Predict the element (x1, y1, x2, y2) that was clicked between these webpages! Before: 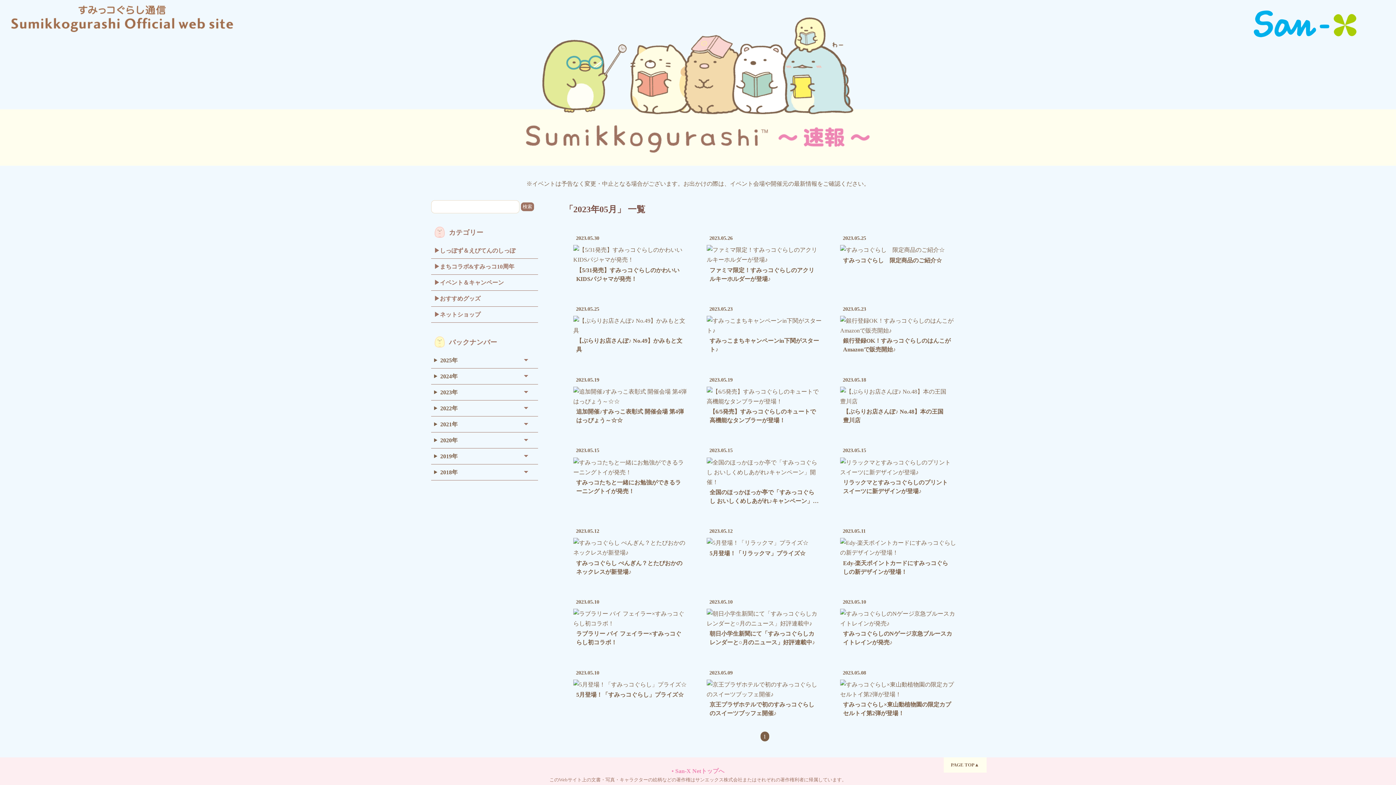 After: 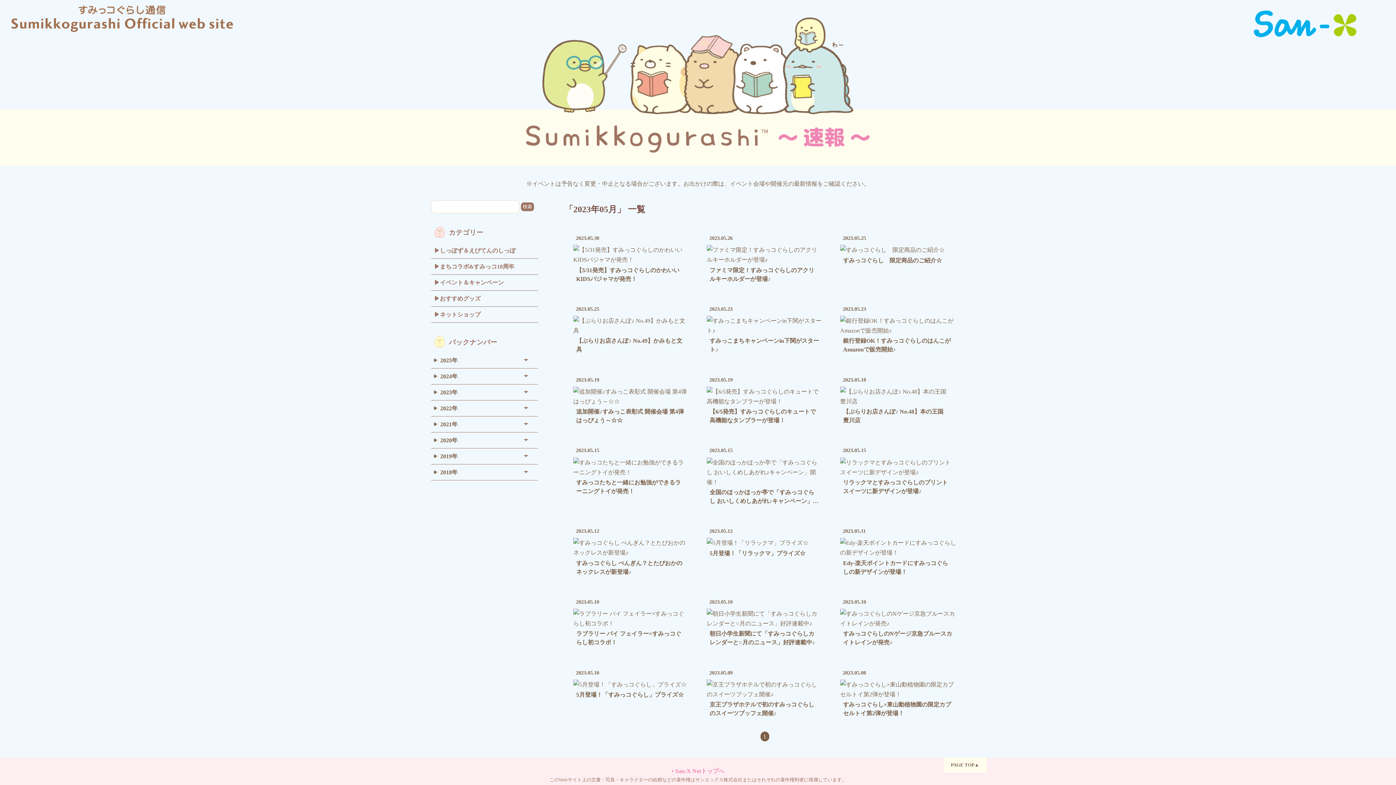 Action: bbox: (573, 316, 689, 335)